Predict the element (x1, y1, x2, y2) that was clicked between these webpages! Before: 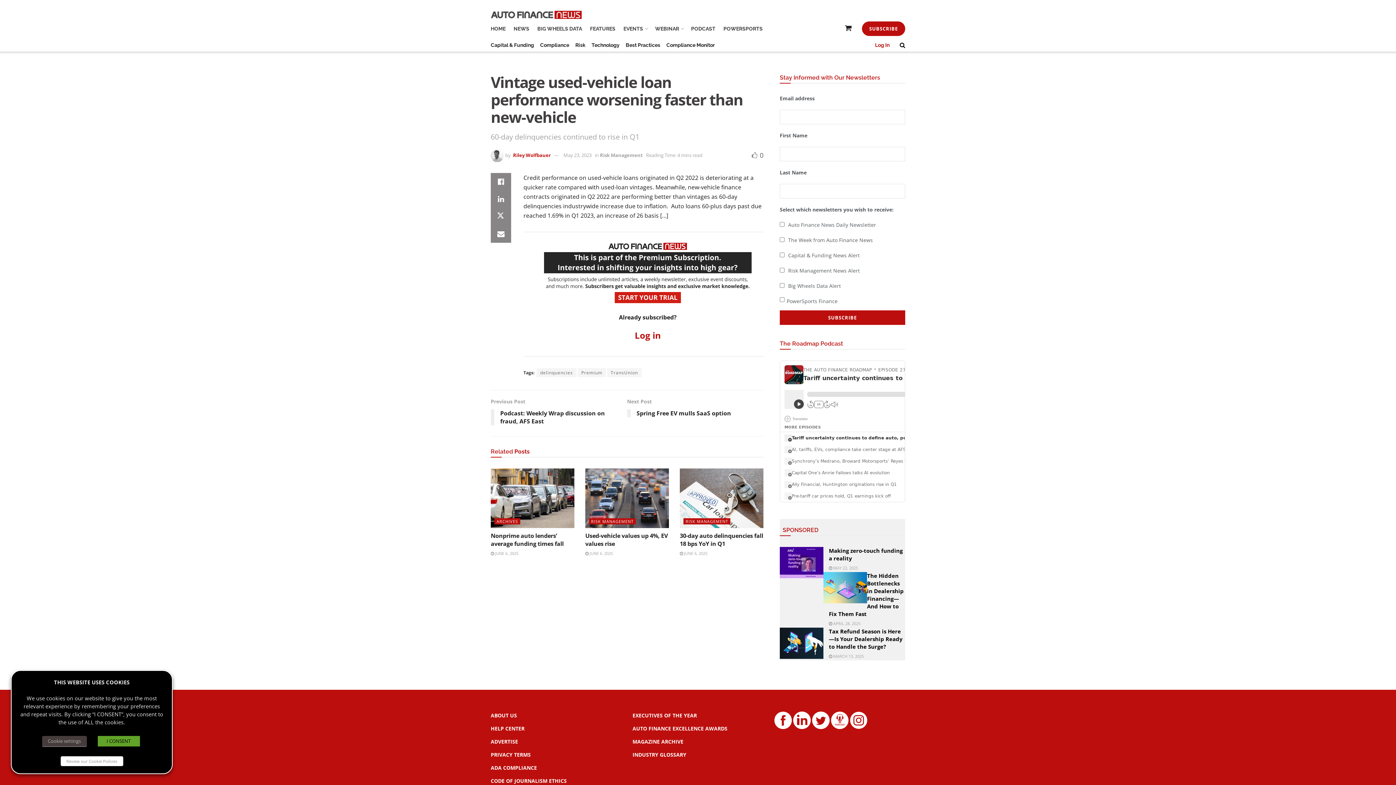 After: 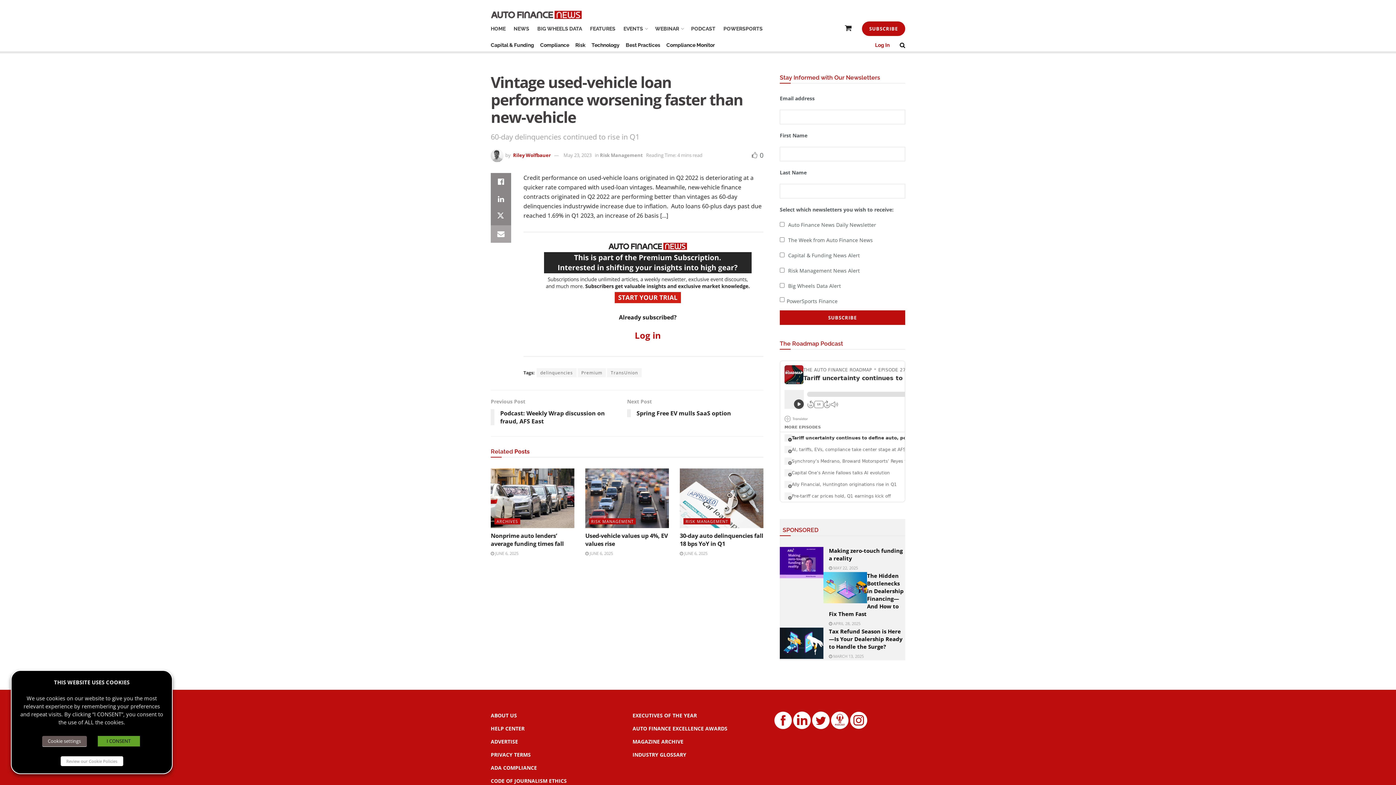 Action: label: Share on Email bbox: (490, 225, 511, 242)